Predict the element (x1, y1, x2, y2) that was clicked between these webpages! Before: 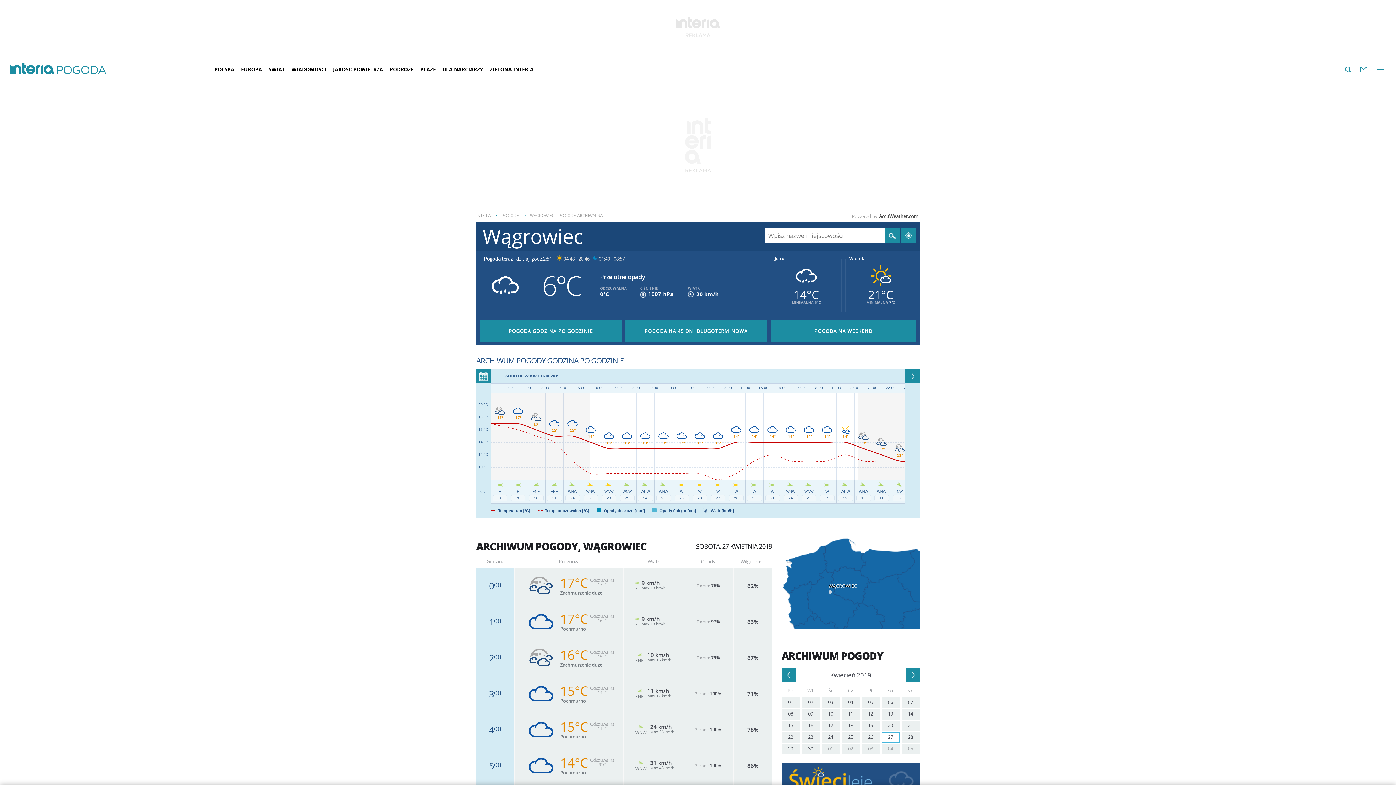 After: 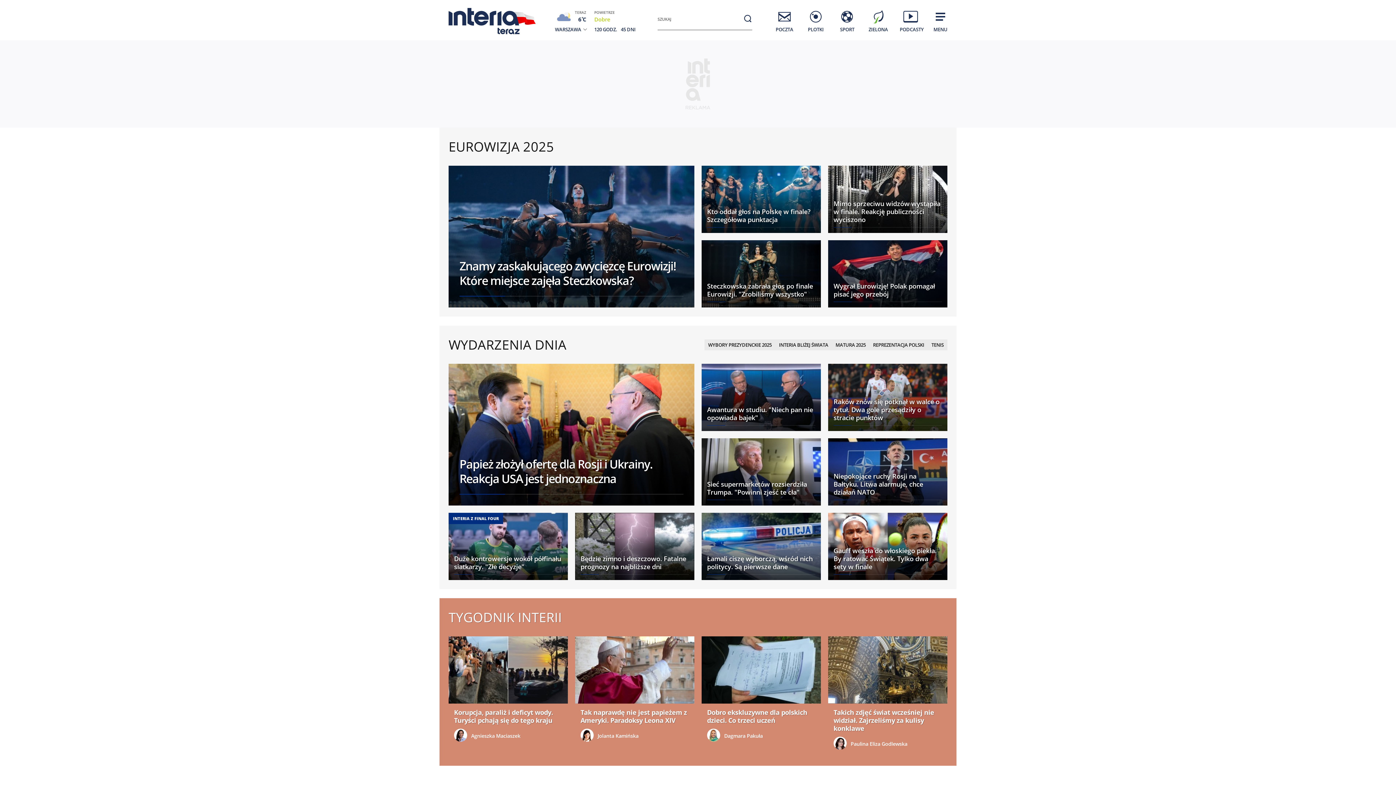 Action: bbox: (10, 61, 54, 76)